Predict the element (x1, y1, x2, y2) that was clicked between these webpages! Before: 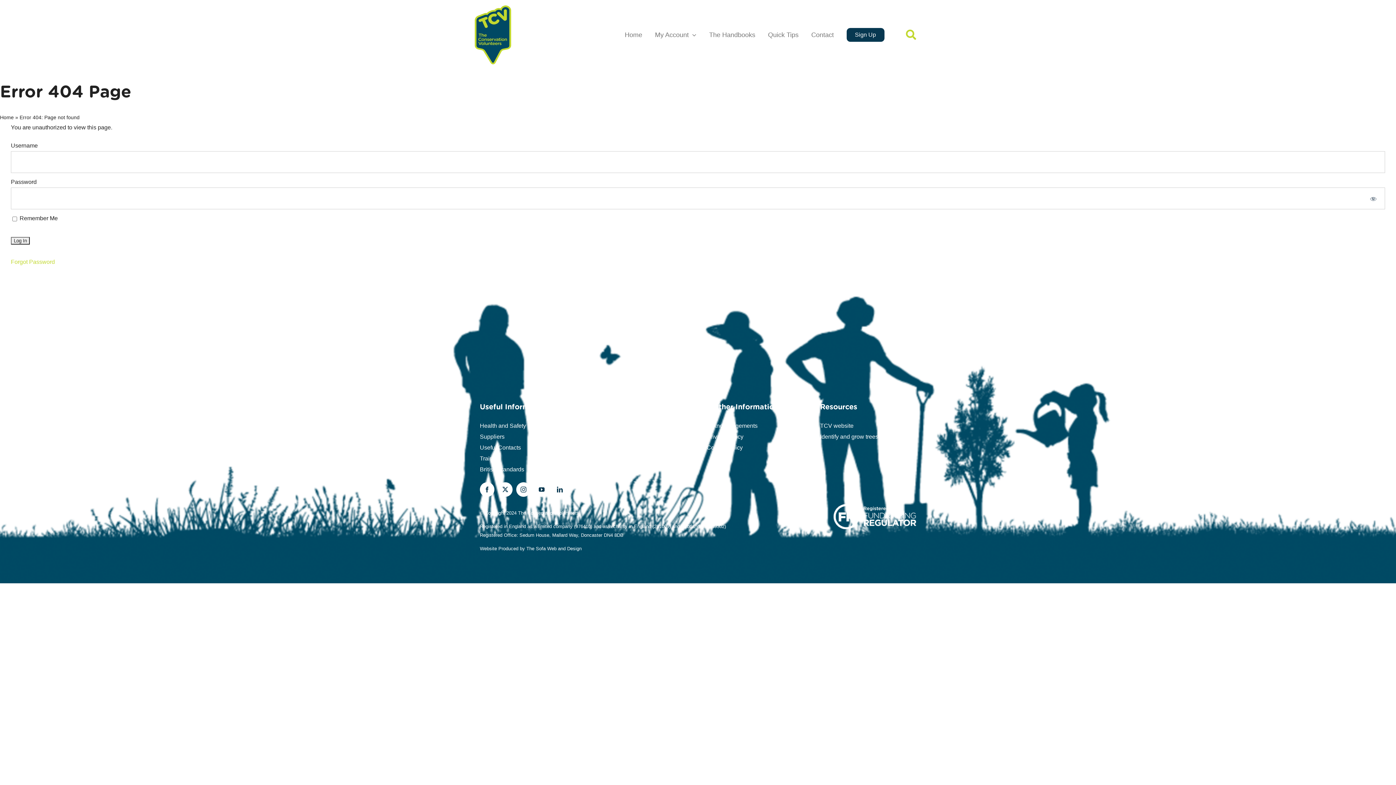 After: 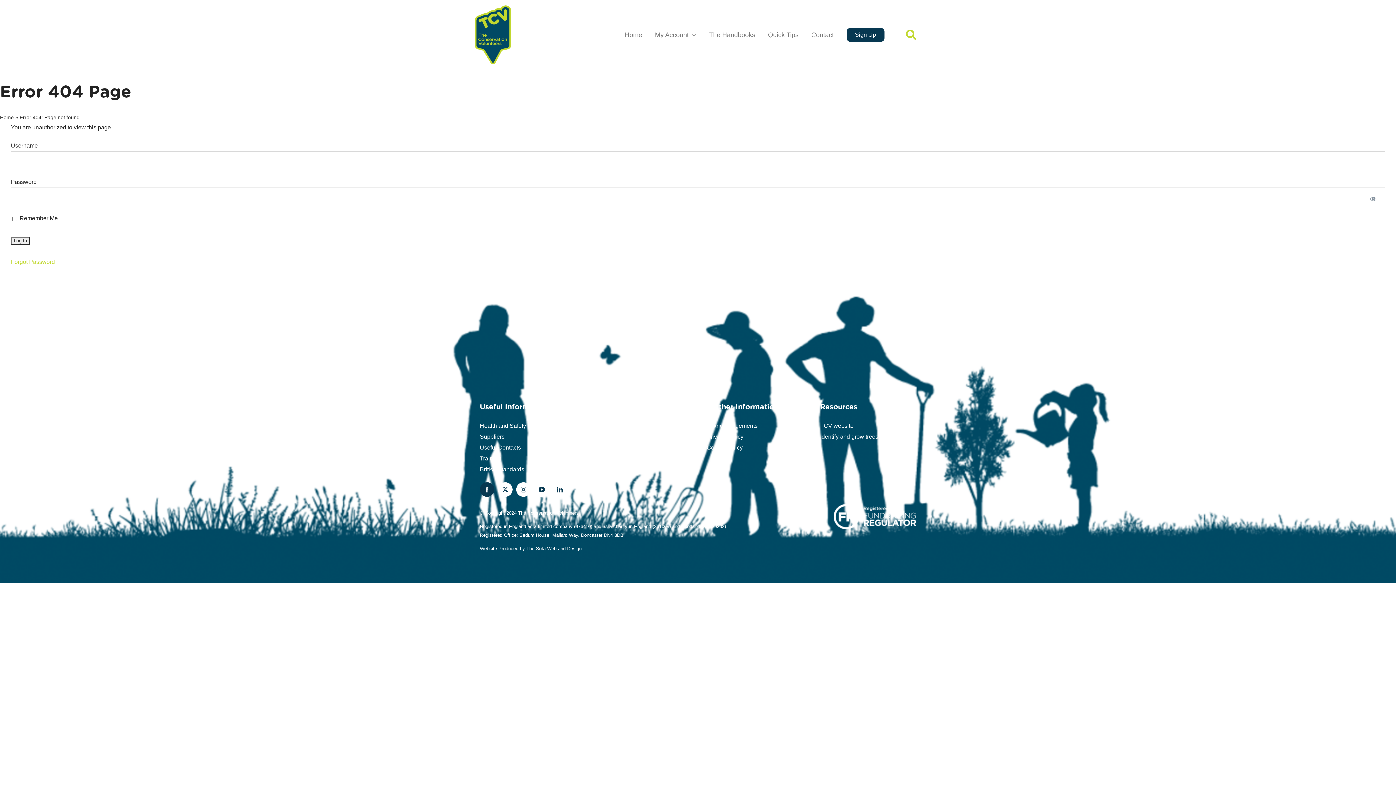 Action: bbox: (479, 482, 494, 497) label: facebook